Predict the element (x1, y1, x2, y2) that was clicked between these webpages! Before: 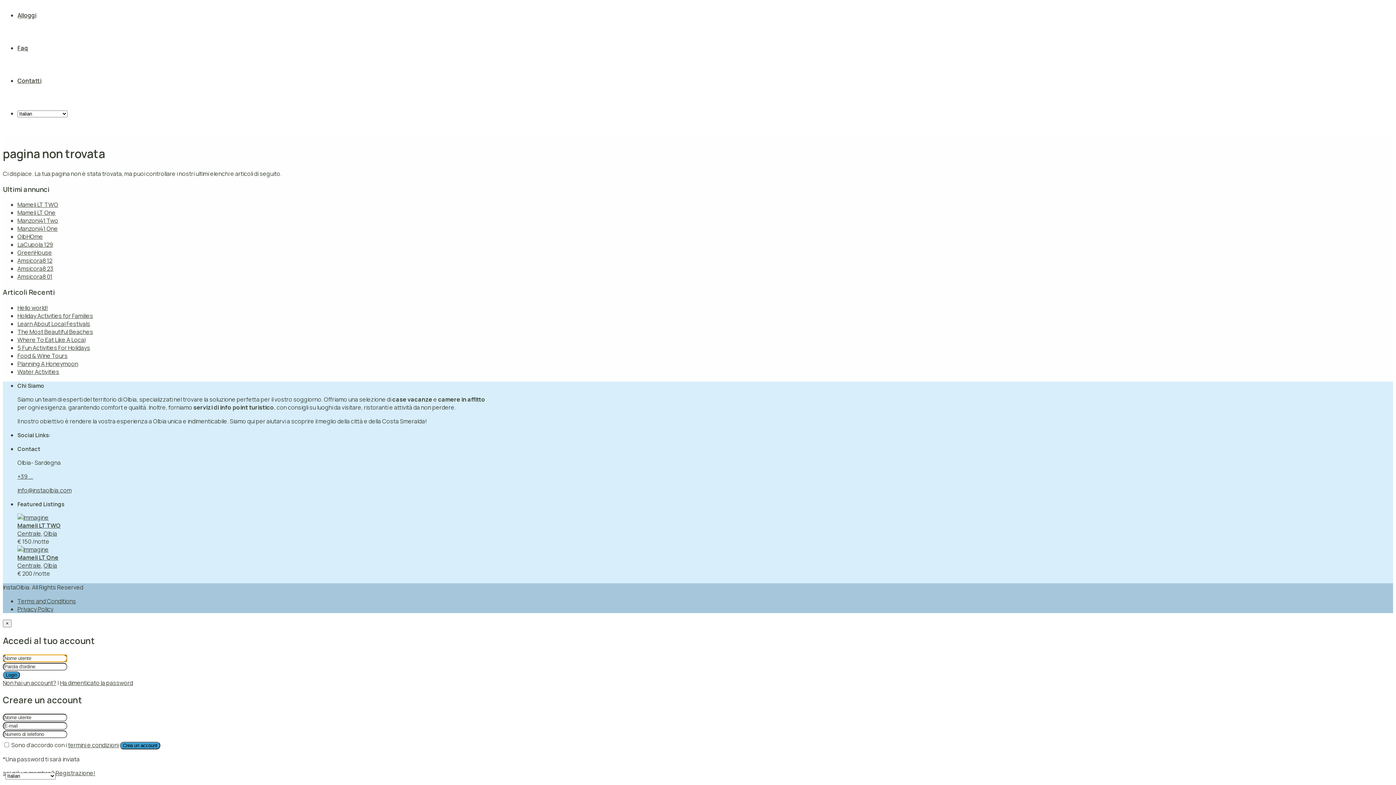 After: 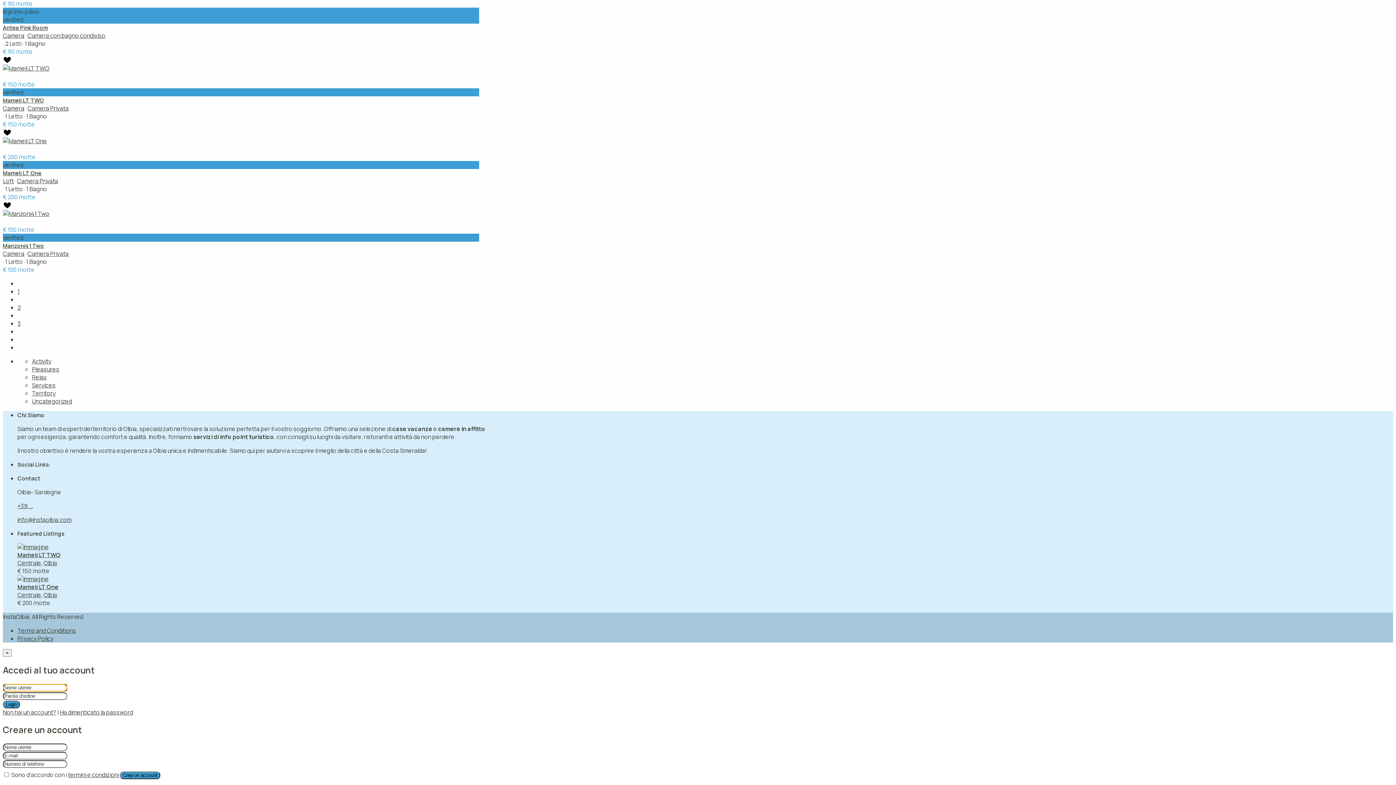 Action: label: Olbia bbox: (43, 529, 57, 537)